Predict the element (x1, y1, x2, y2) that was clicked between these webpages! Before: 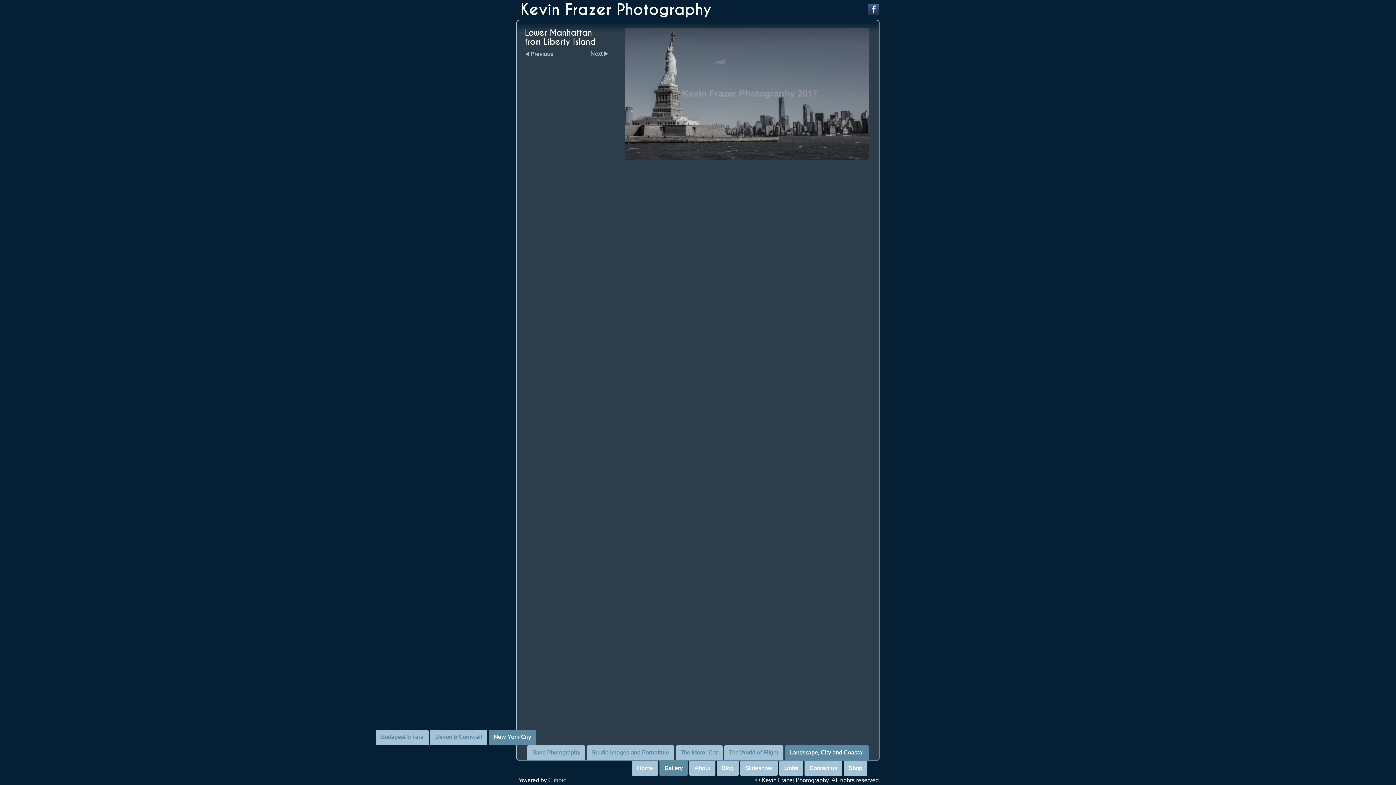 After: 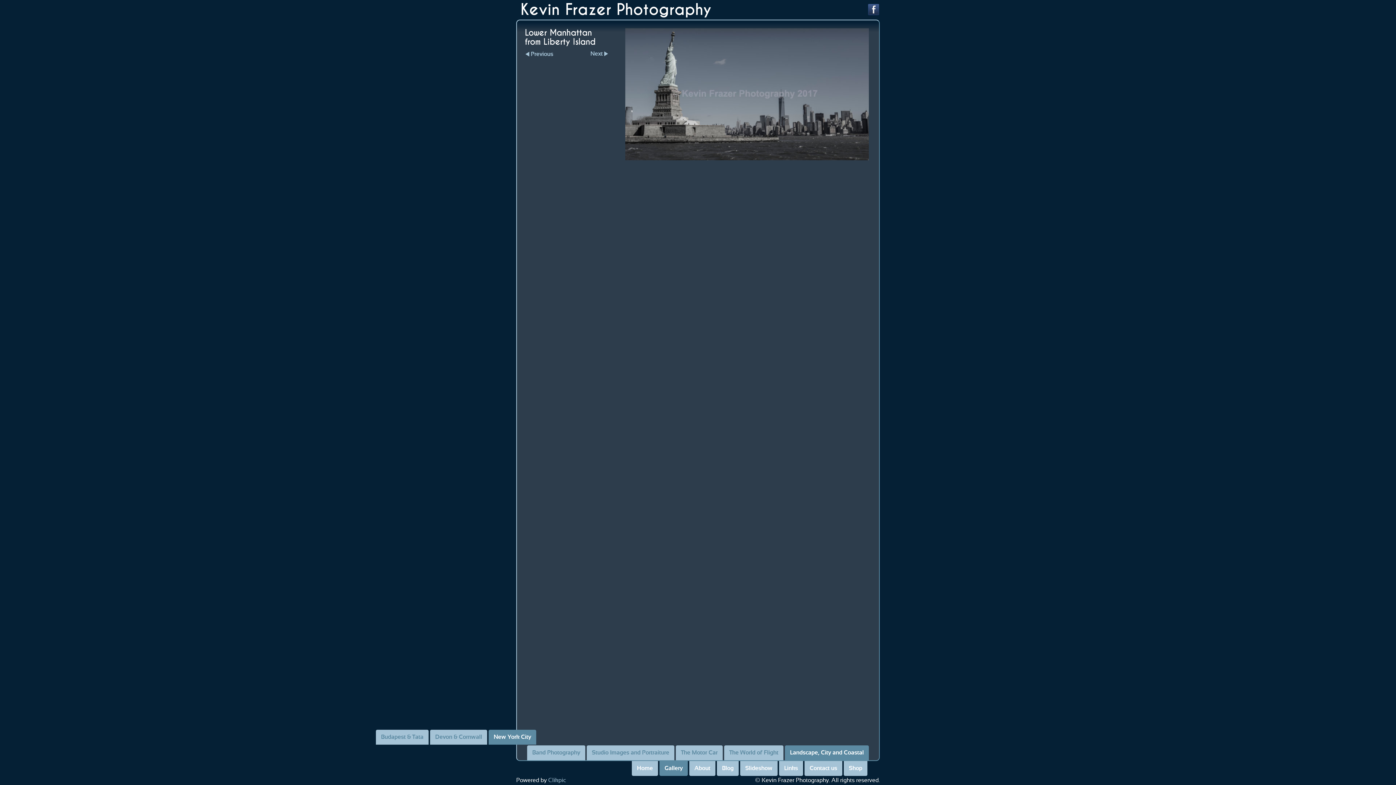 Action: label: Clikpic bbox: (548, 777, 566, 783)